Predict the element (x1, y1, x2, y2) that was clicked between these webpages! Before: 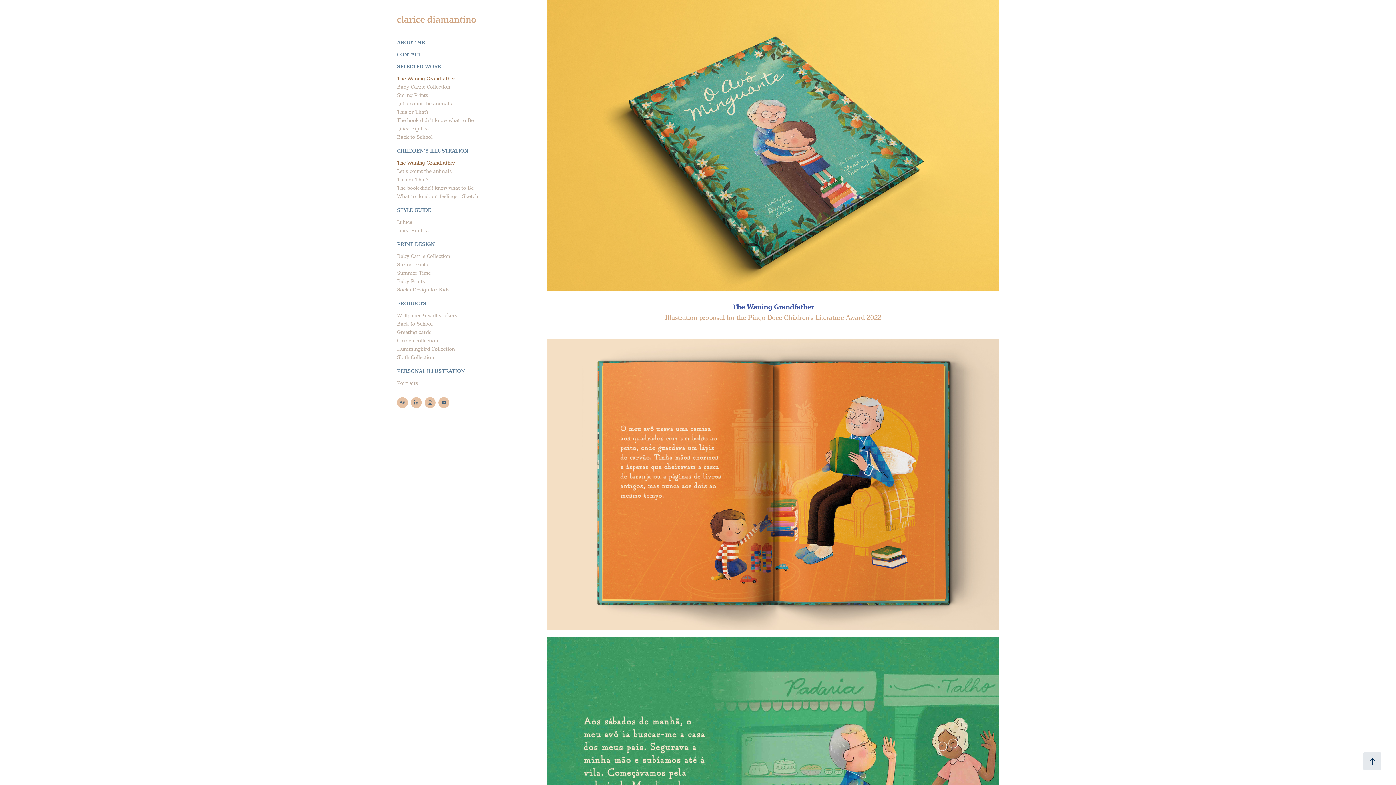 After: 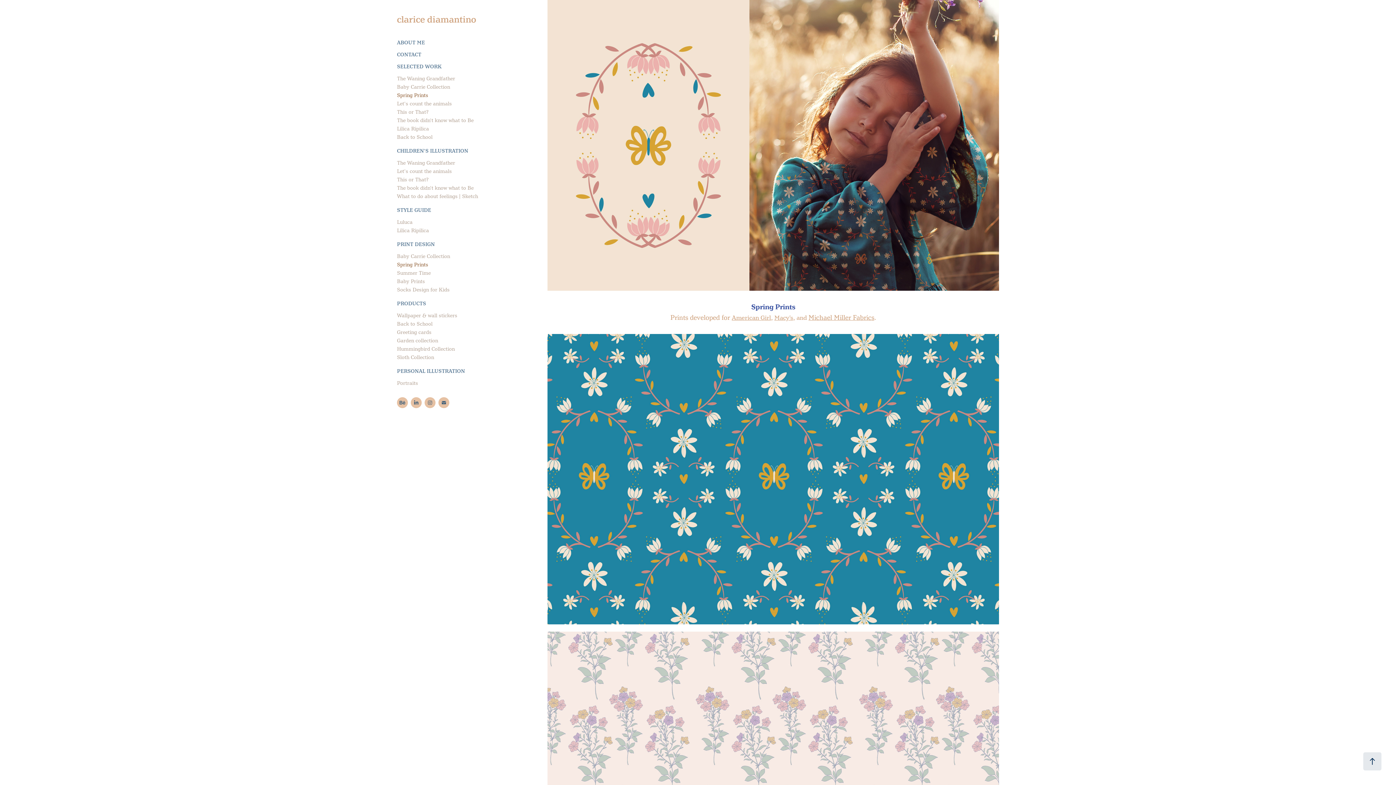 Action: label: Spring Prints bbox: (397, 92, 428, 98)